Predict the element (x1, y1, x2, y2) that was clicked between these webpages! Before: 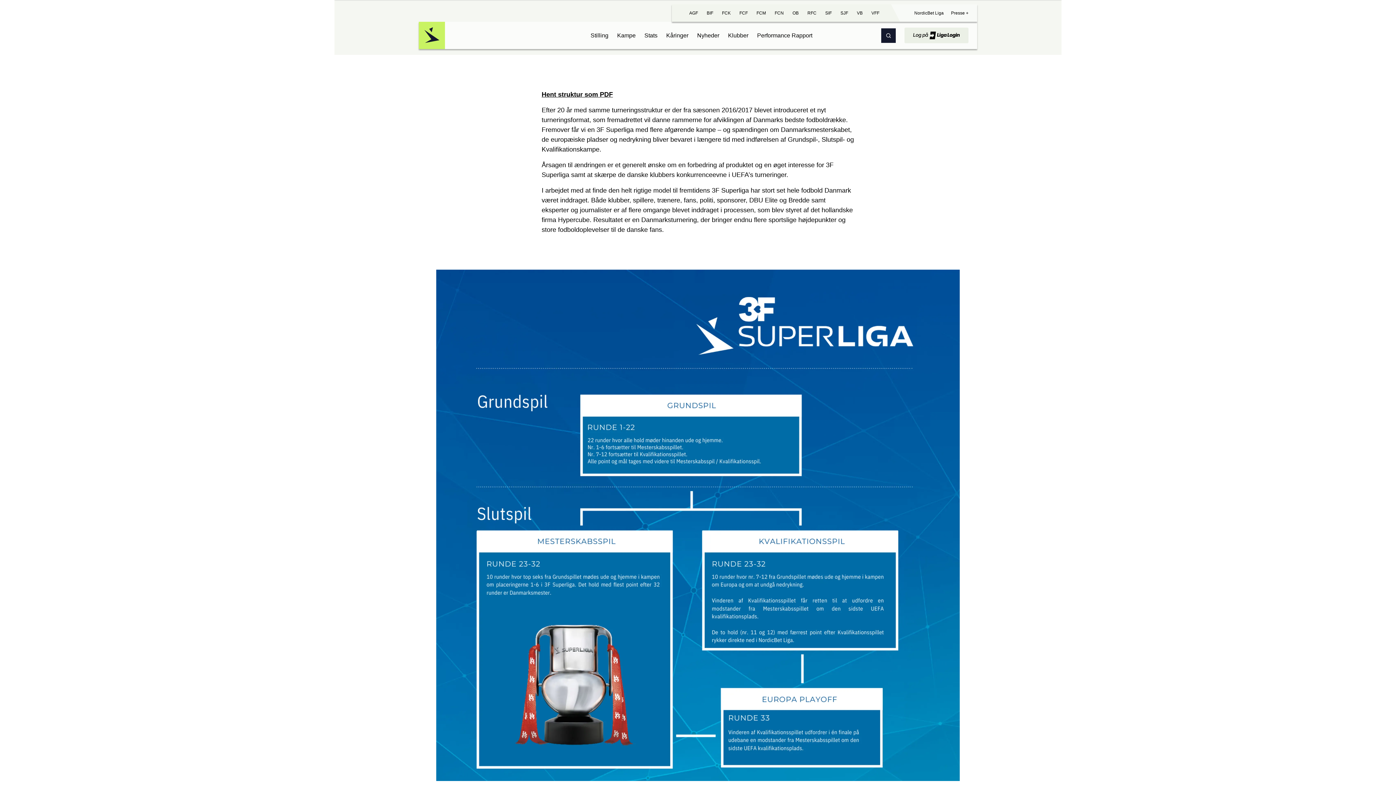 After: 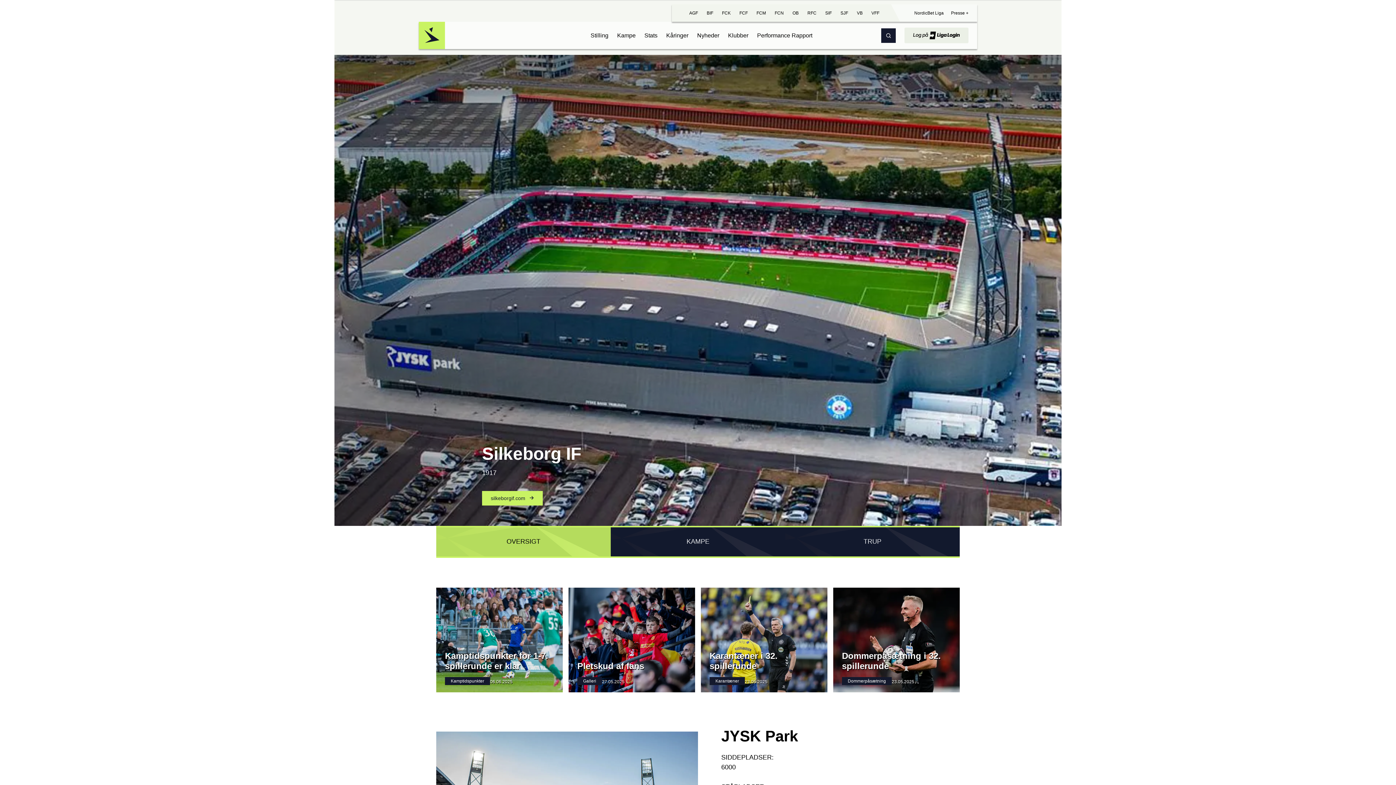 Action: bbox: (825, 4, 832, 21) label: SIF